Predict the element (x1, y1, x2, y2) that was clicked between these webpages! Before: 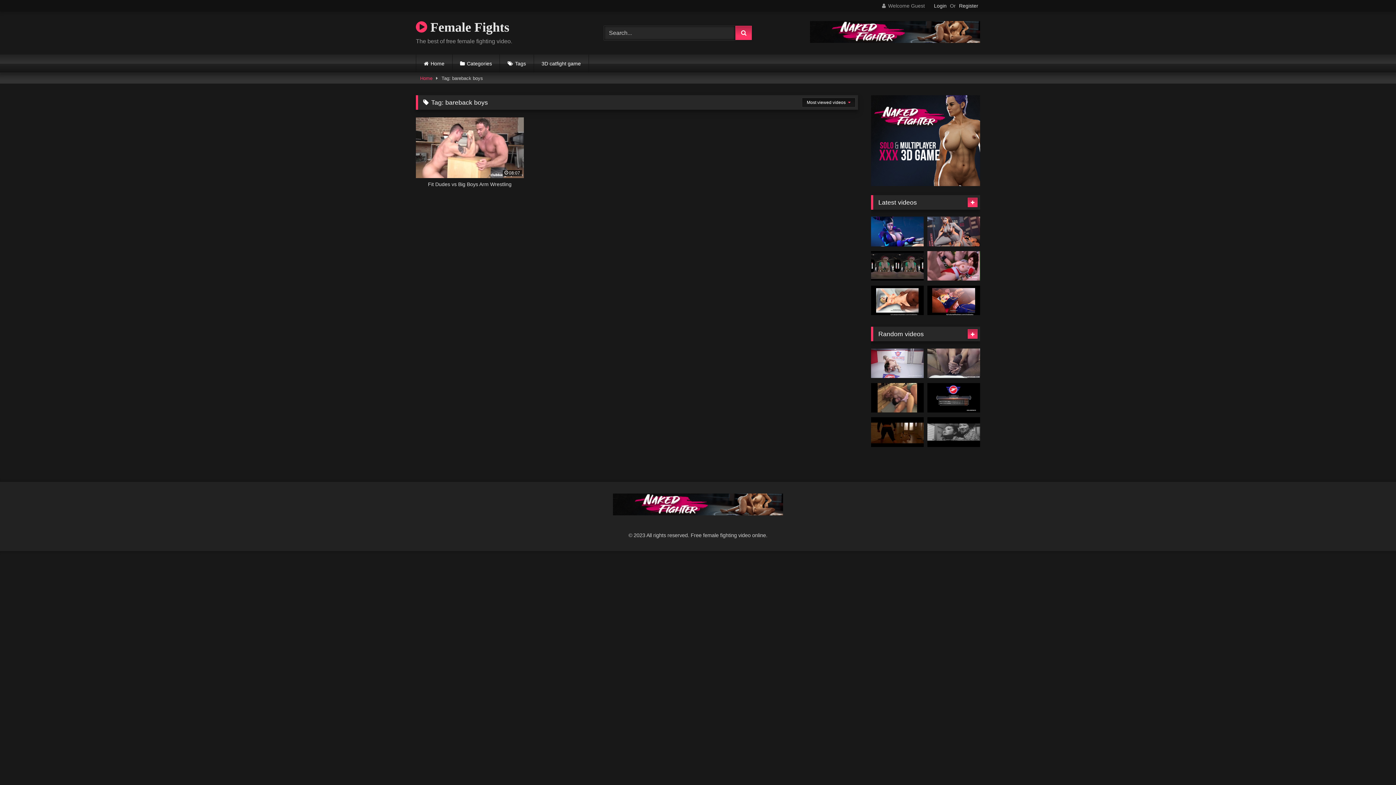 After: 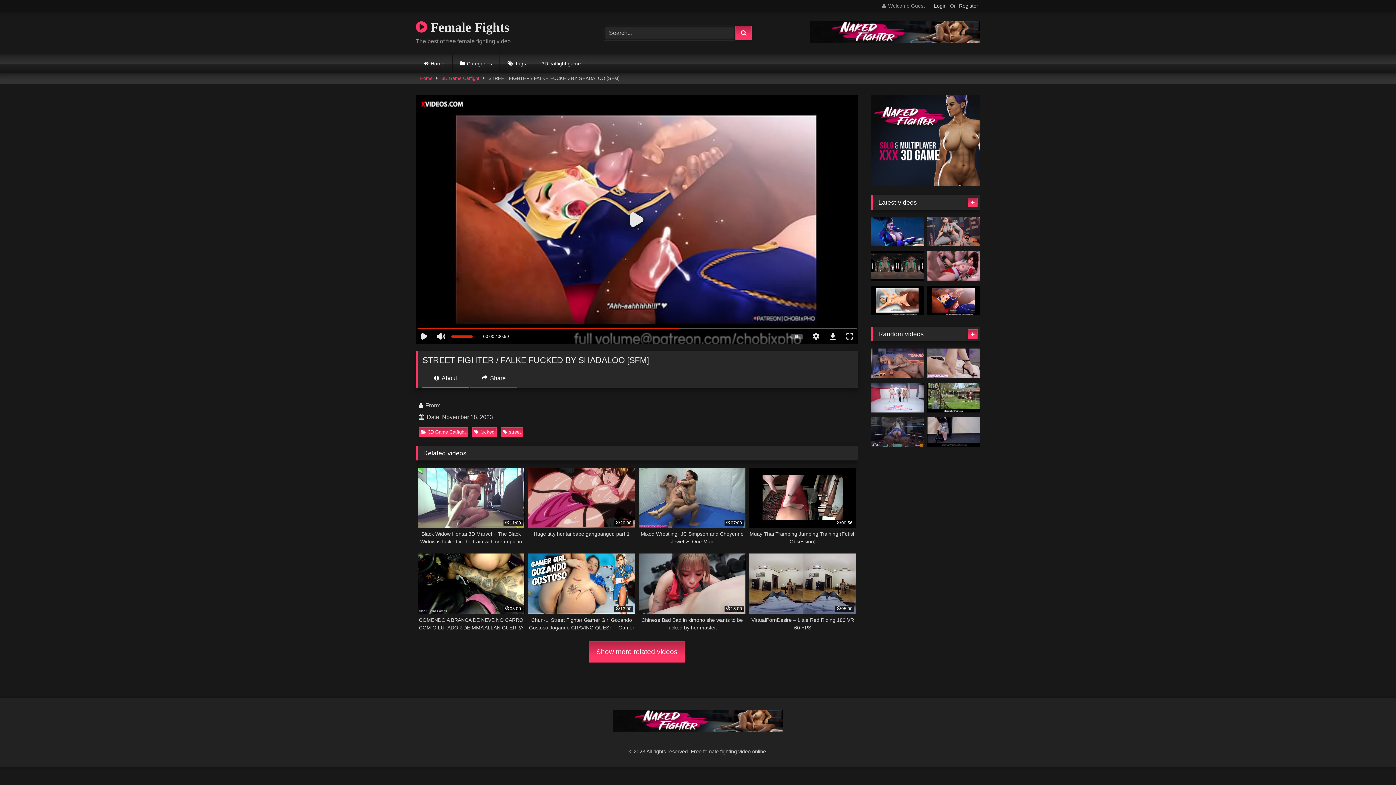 Action: bbox: (927, 285, 980, 315)